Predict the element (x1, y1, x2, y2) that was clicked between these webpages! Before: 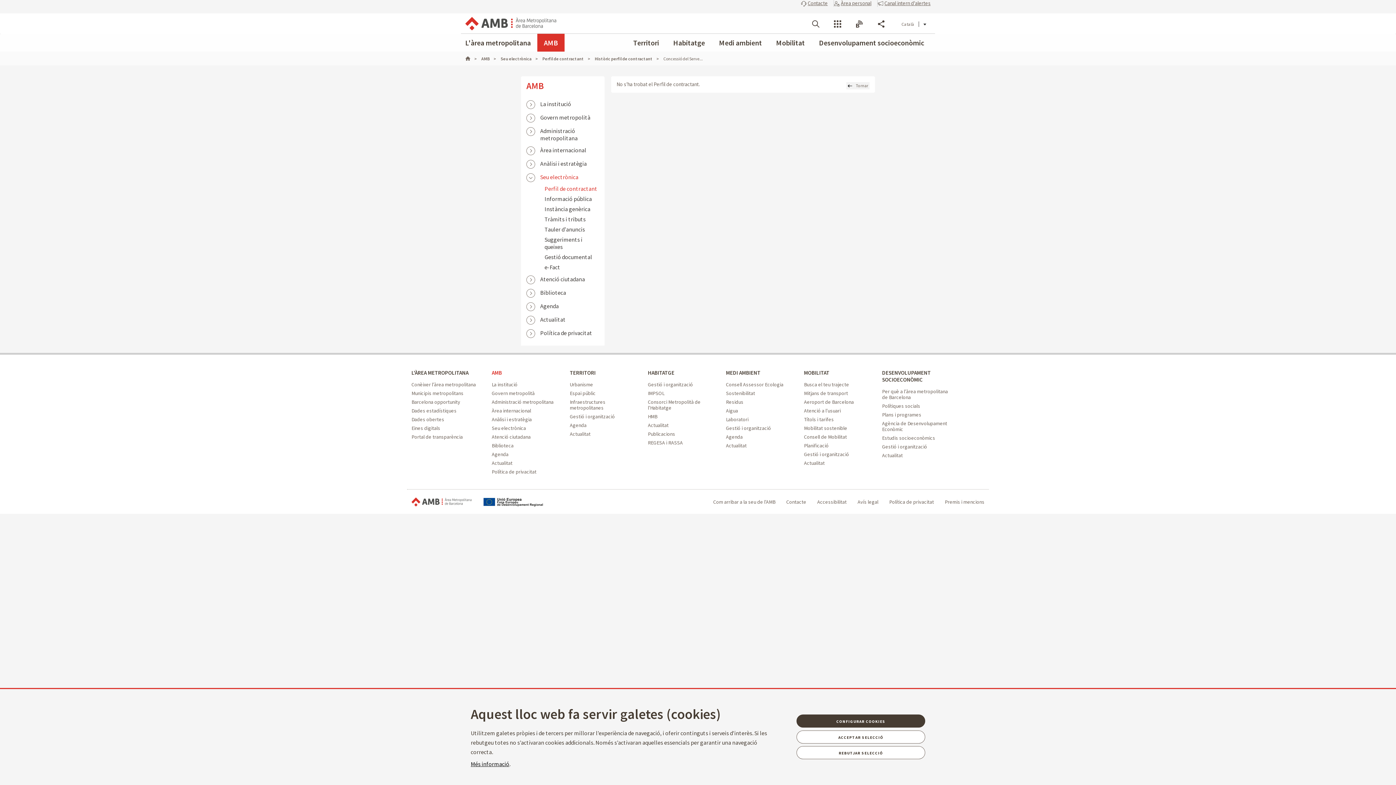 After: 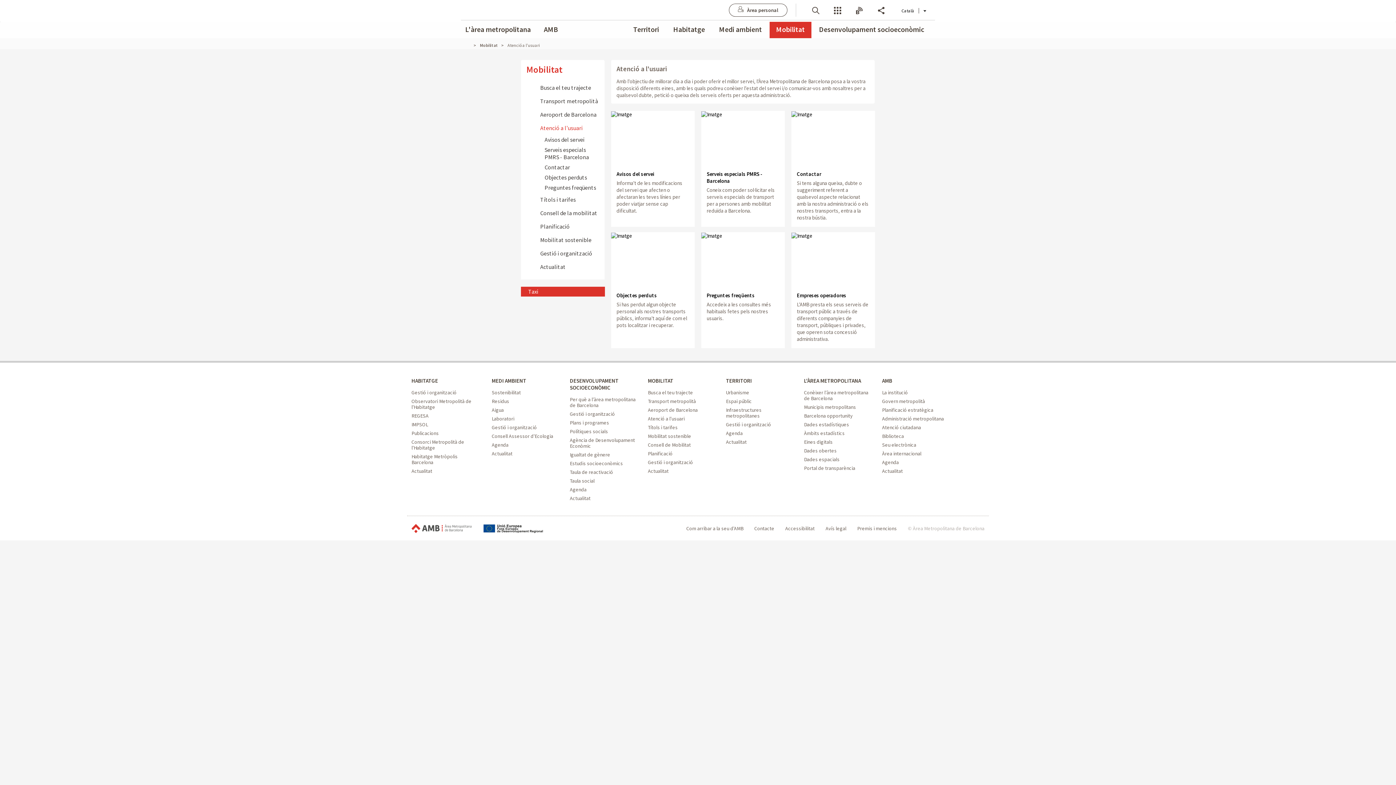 Action: bbox: (804, 407, 840, 414) label: Atenció a l'usuari - Mobilitat